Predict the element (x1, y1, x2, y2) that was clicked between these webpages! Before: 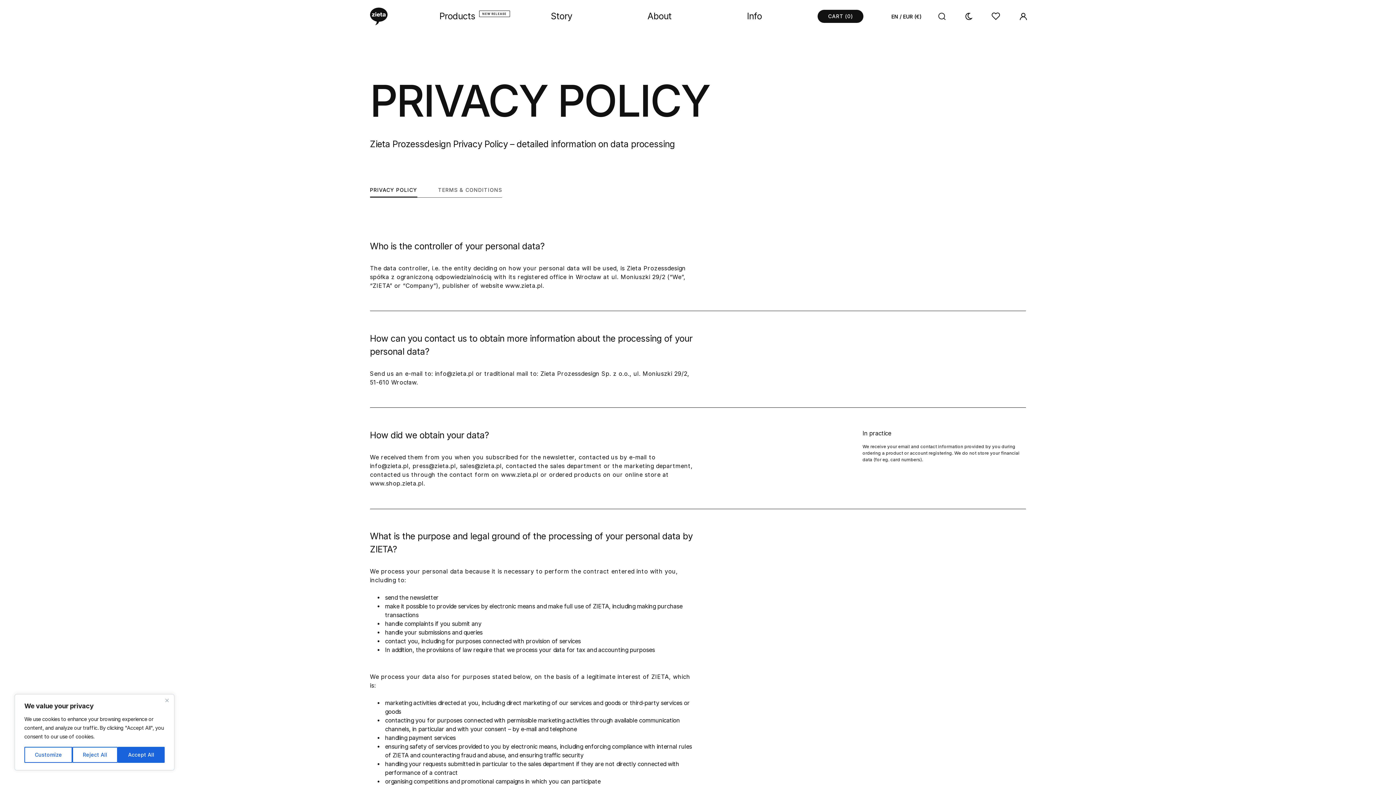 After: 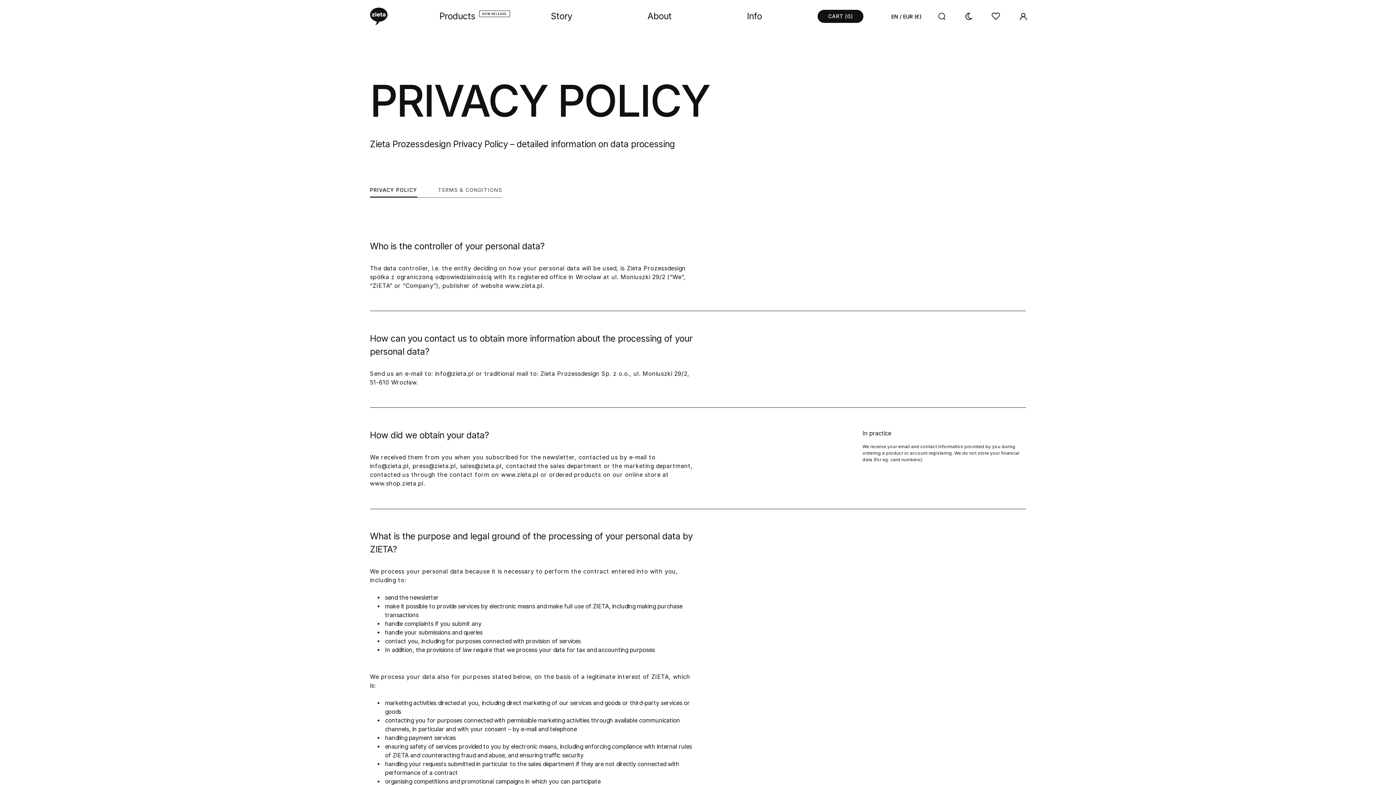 Action: label: Close bbox: (162, 696, 171, 705)